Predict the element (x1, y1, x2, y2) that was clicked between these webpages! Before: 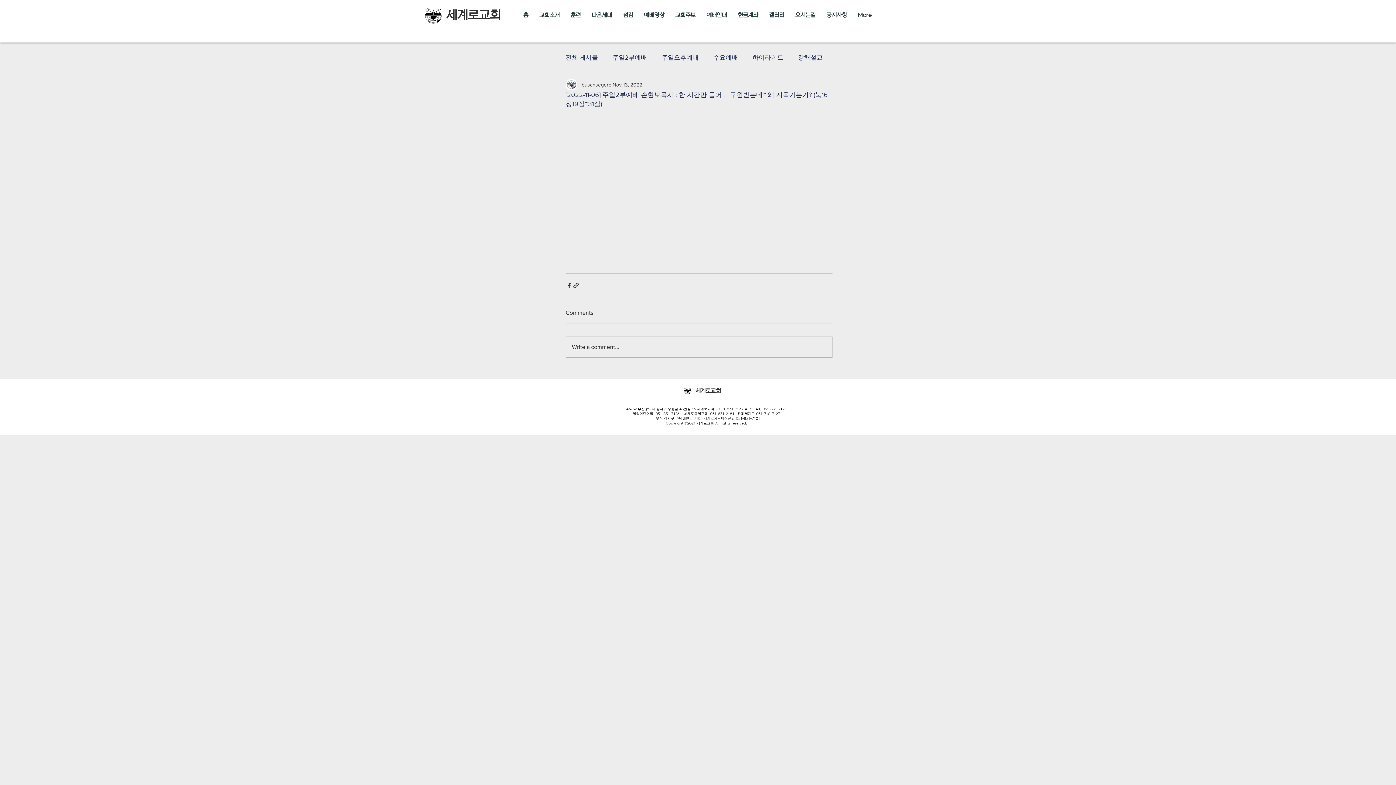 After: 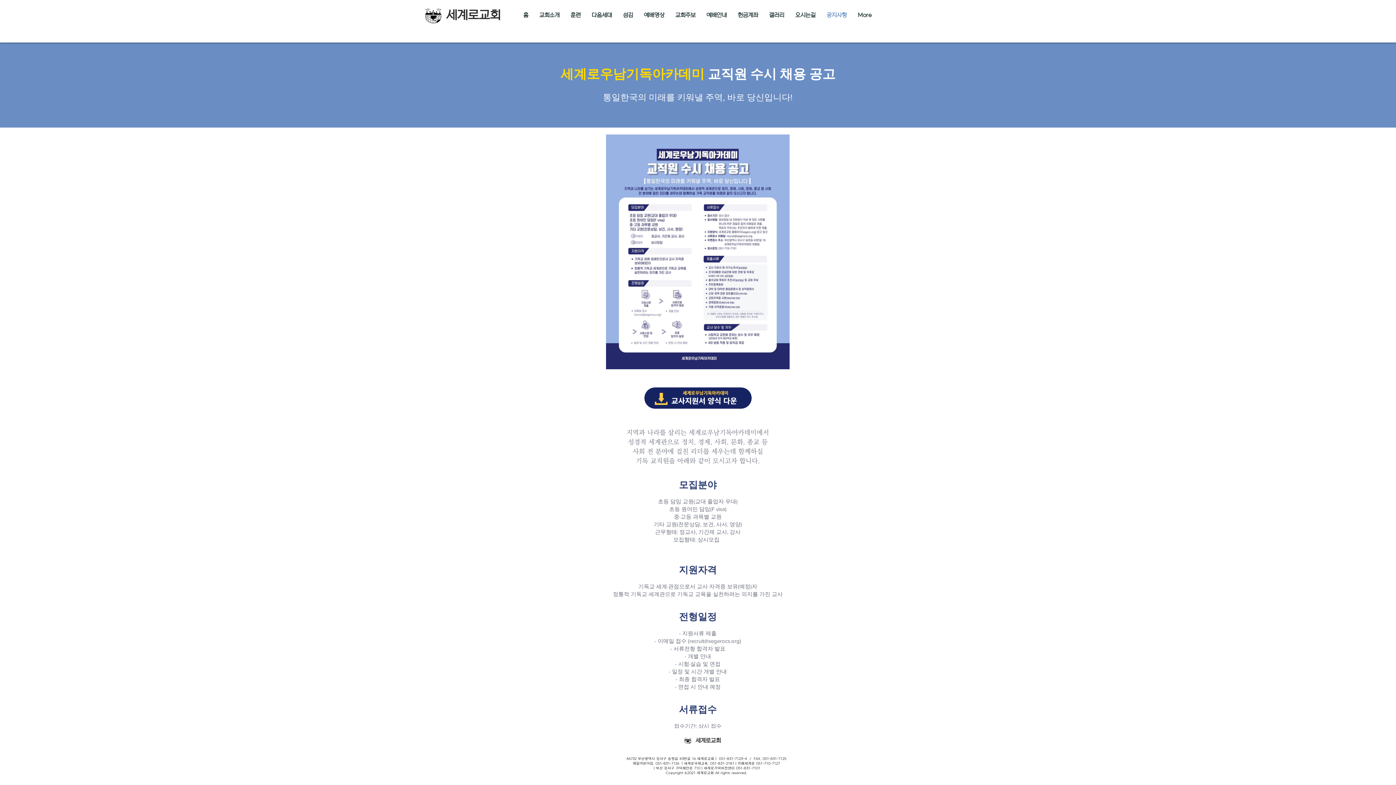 Action: bbox: (821, 7, 852, 23) label: 공지사항